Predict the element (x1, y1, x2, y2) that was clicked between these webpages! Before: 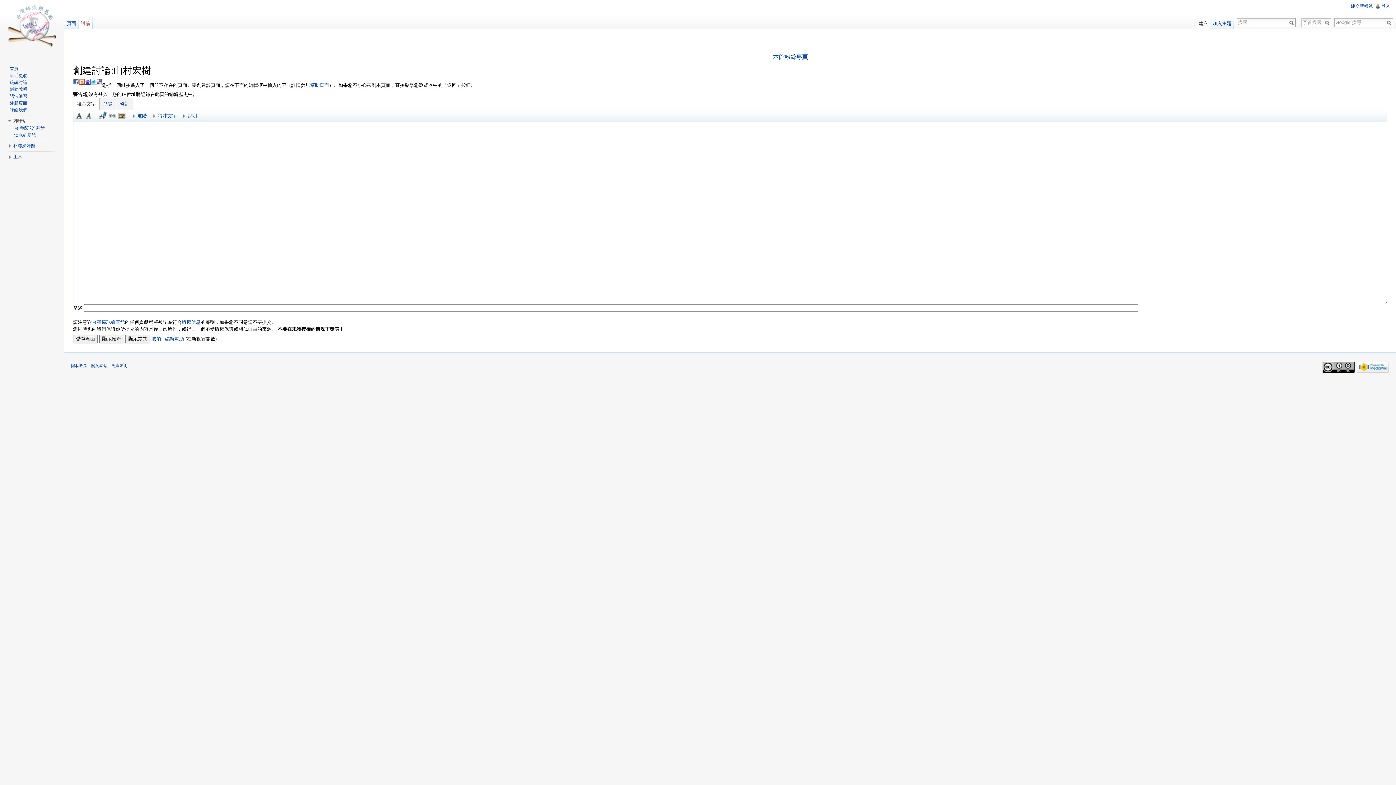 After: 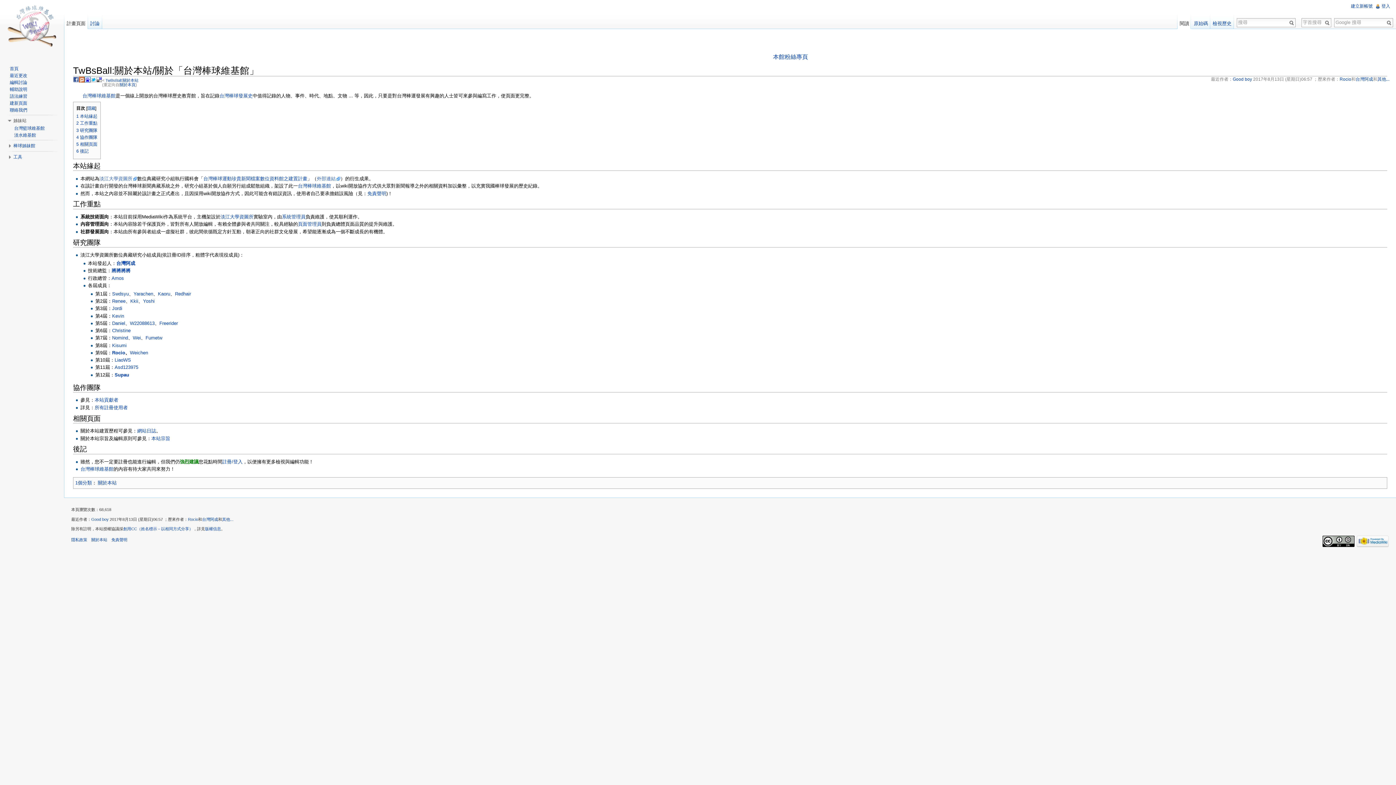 Action: label: 關於本站 bbox: (91, 363, 107, 368)